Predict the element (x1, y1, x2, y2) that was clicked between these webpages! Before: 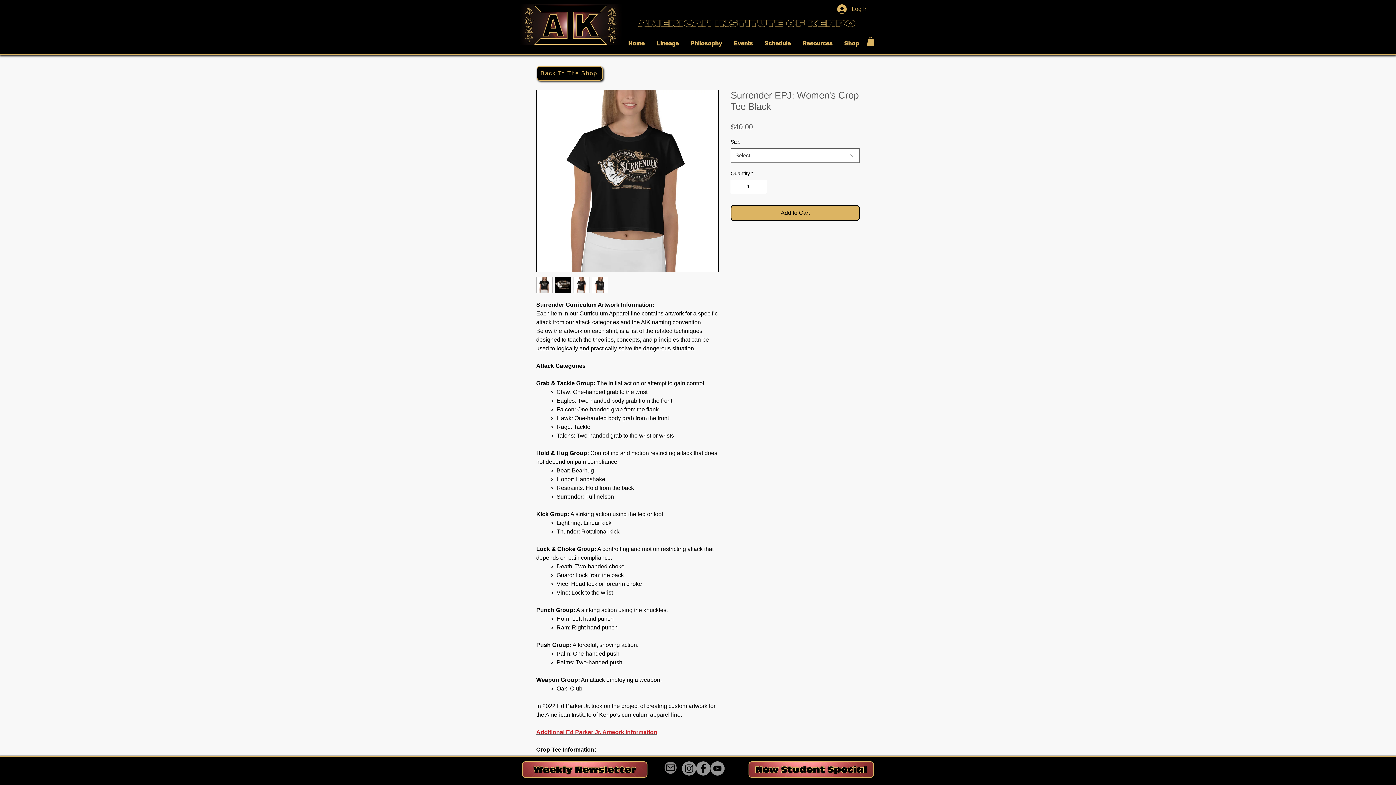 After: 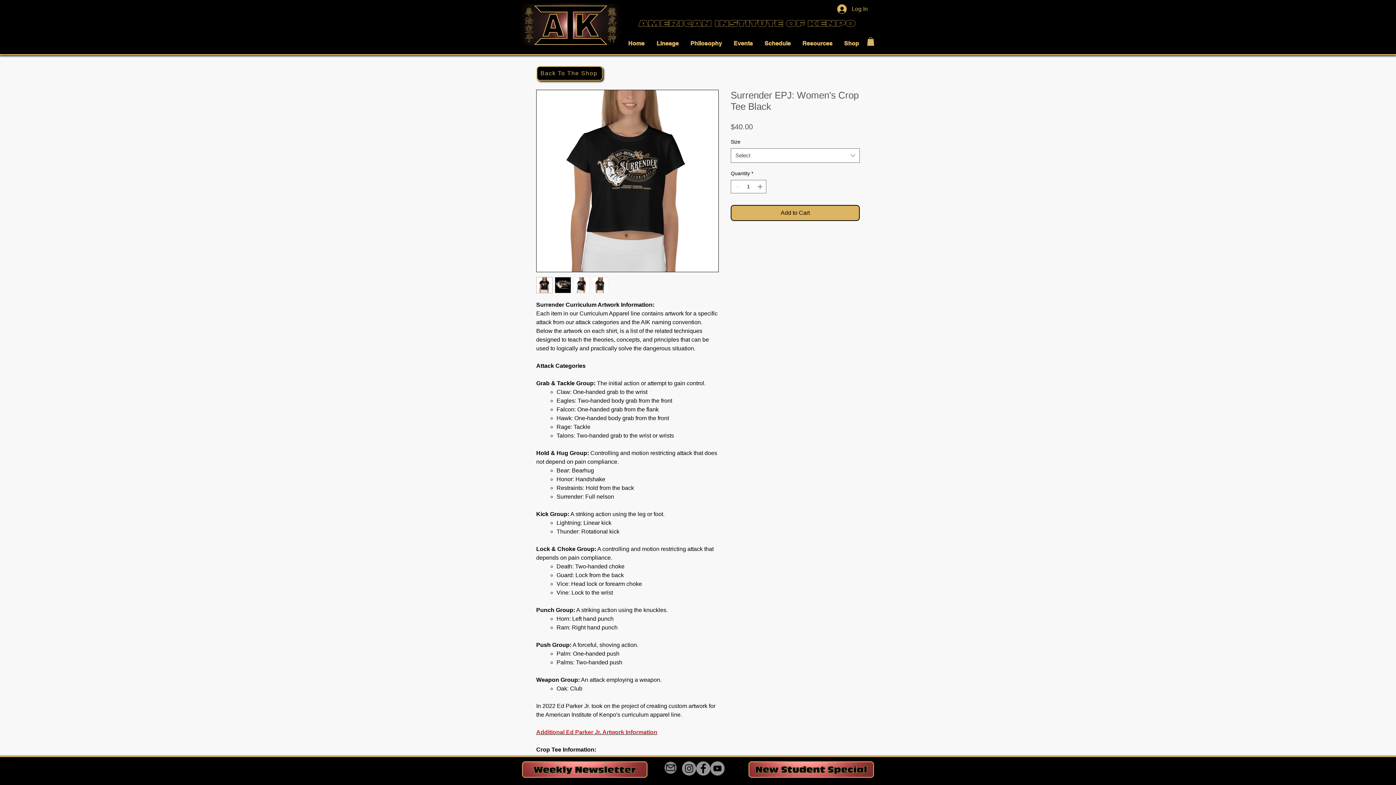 Action: bbox: (653, 39, 686, 46) label: Lineage